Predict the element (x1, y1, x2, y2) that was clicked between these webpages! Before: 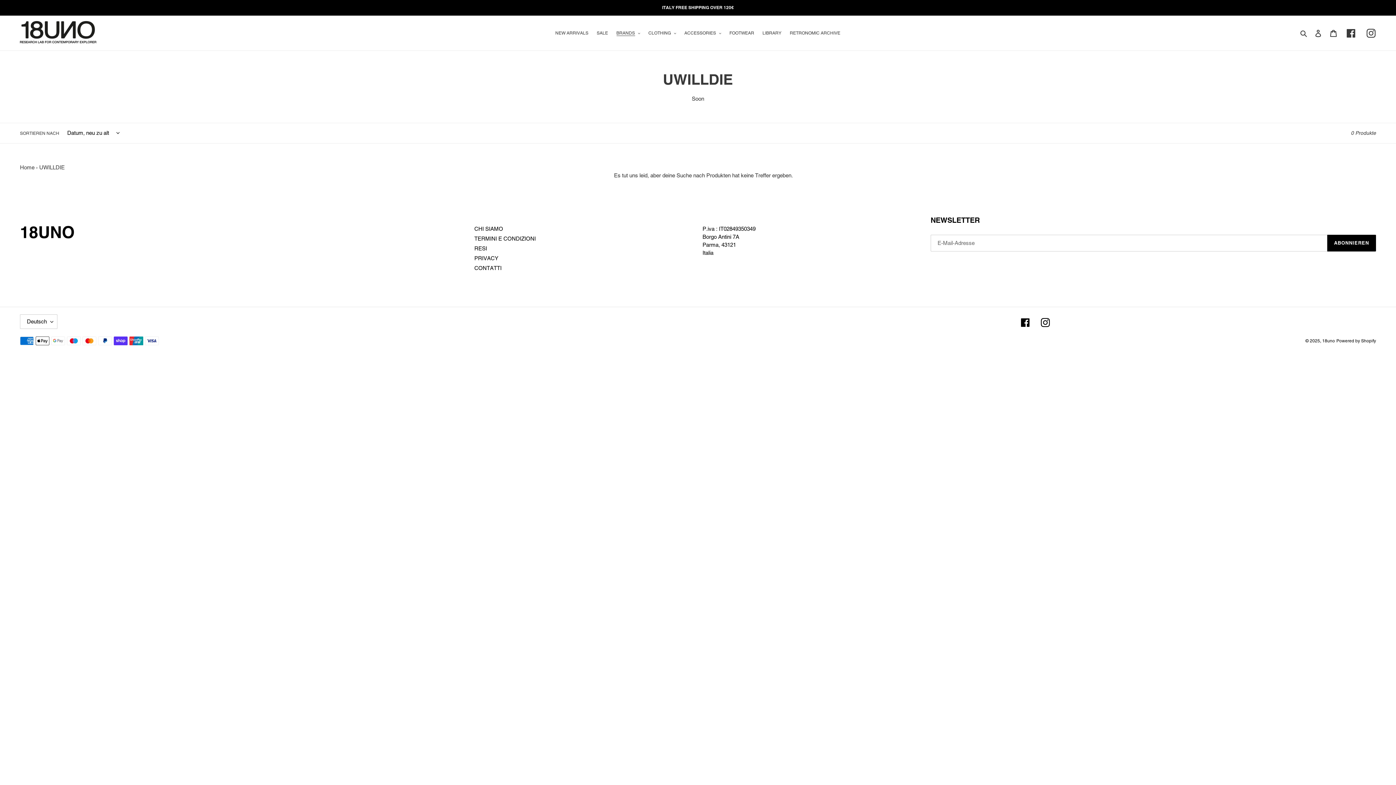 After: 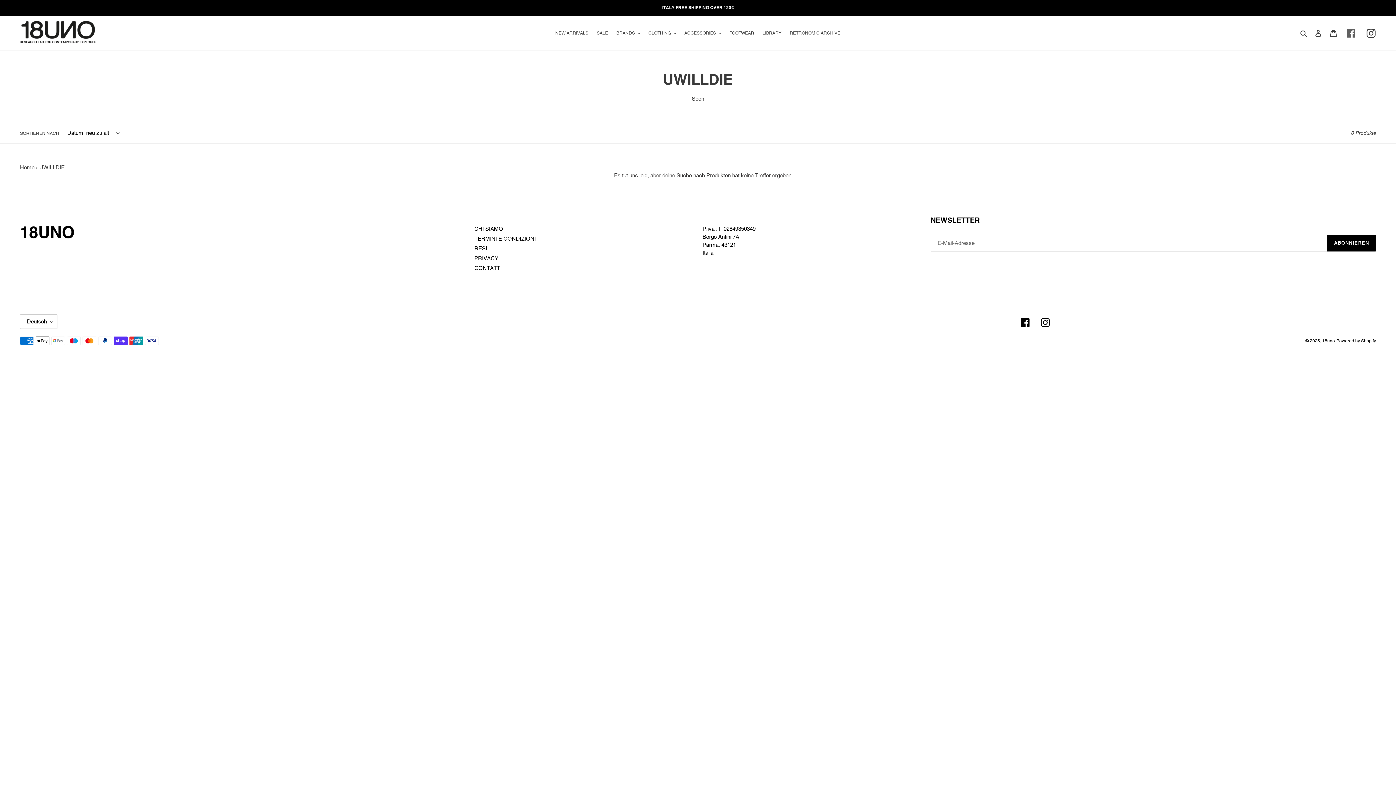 Action: label: Facebook bbox: (1346, 28, 1356, 37)